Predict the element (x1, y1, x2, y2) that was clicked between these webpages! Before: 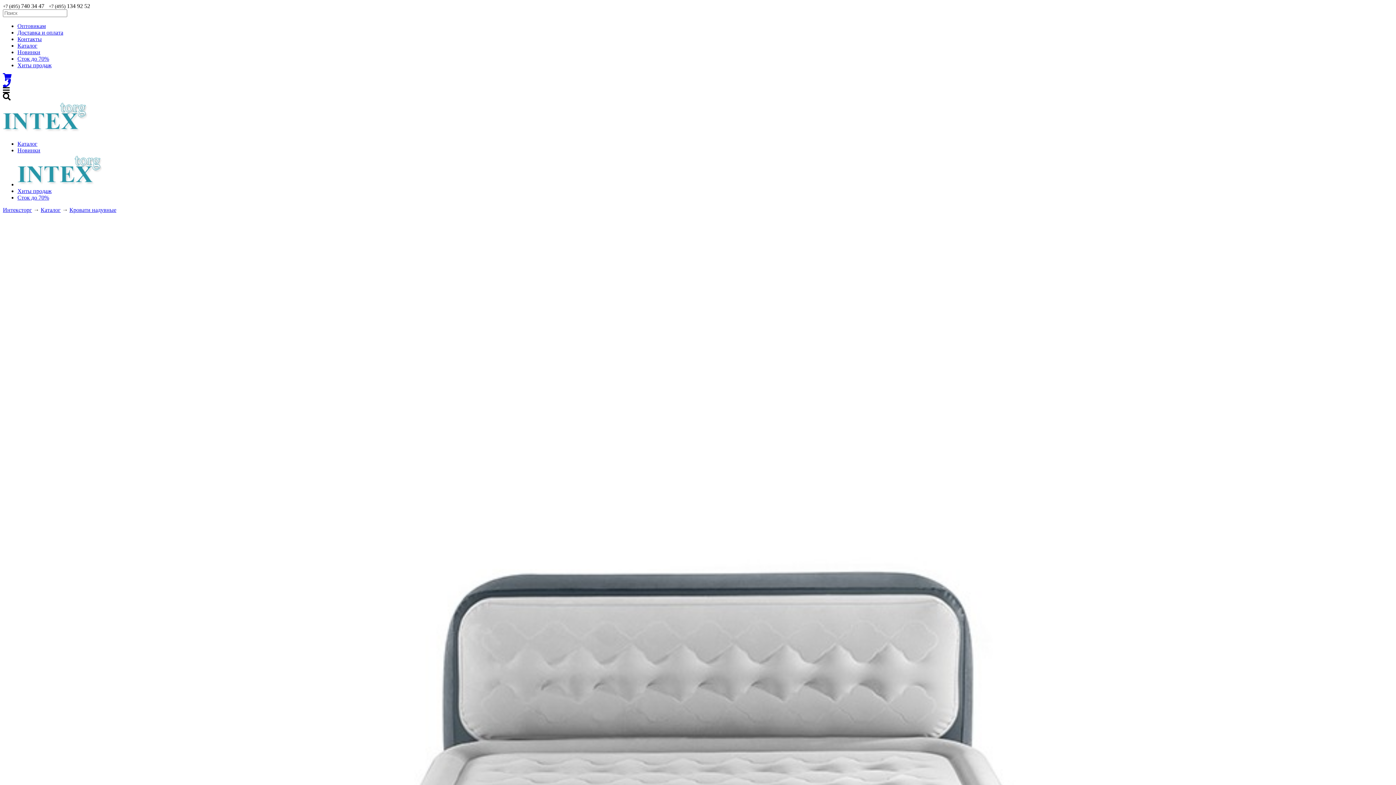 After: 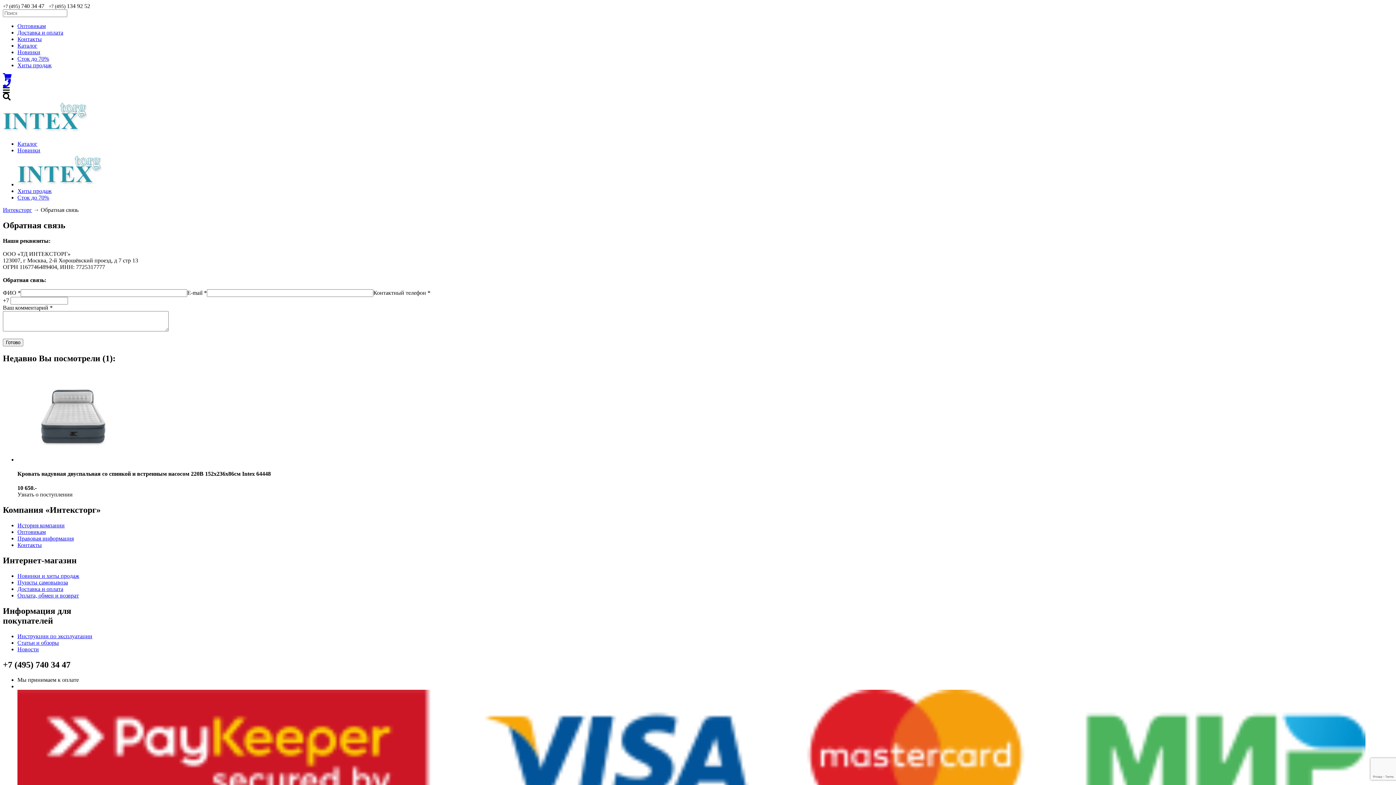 Action: label: Контакты bbox: (17, 36, 41, 42)